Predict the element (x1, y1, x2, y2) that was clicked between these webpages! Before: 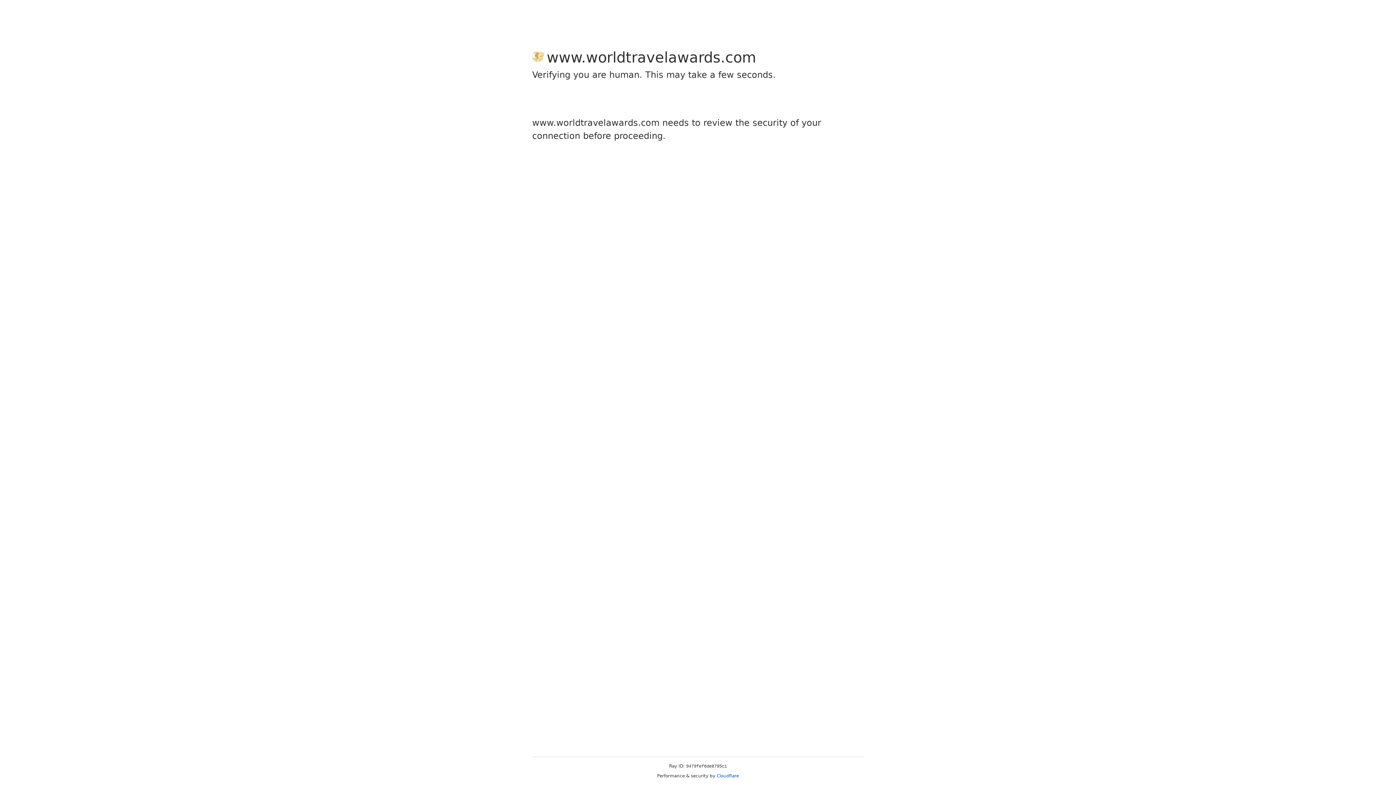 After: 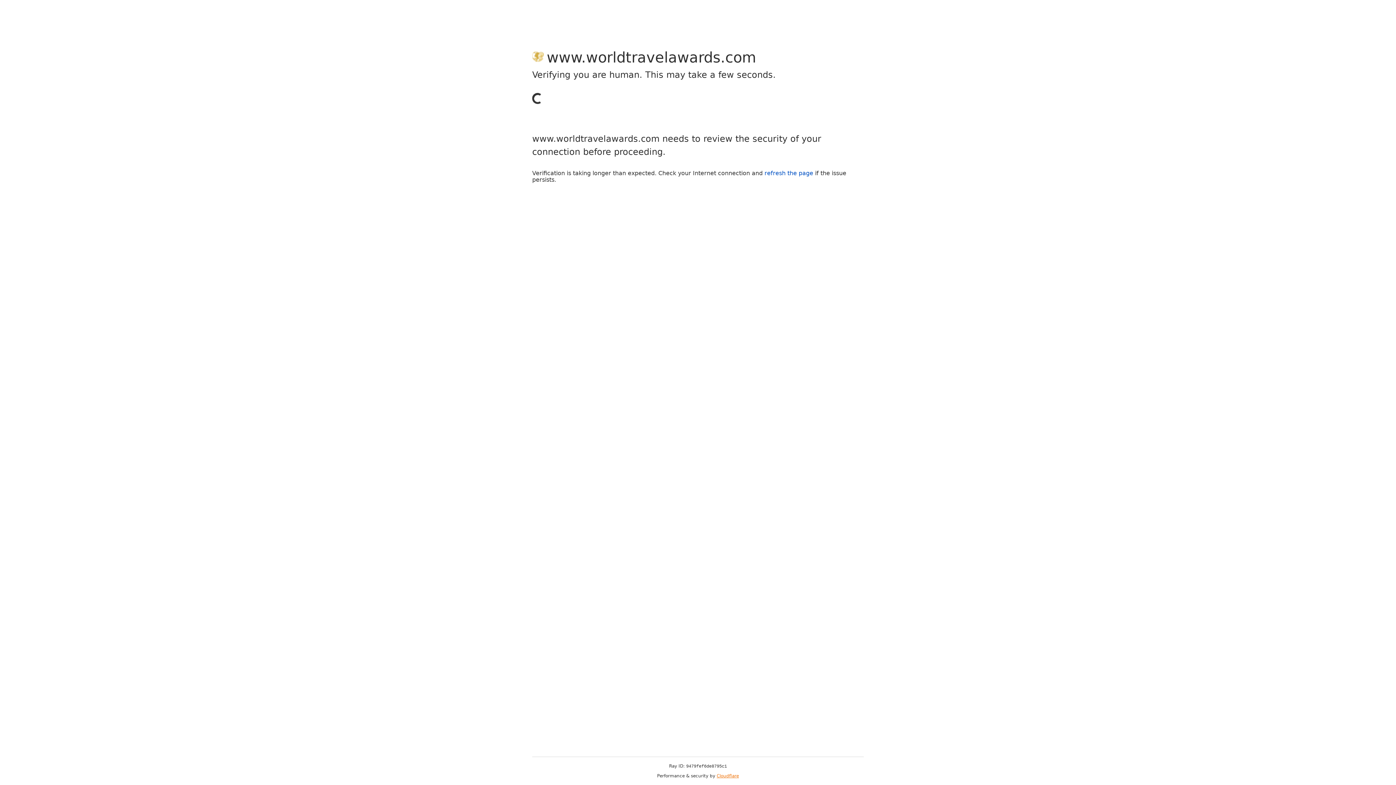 Action: label: Cloudflare bbox: (716, 773, 739, 778)